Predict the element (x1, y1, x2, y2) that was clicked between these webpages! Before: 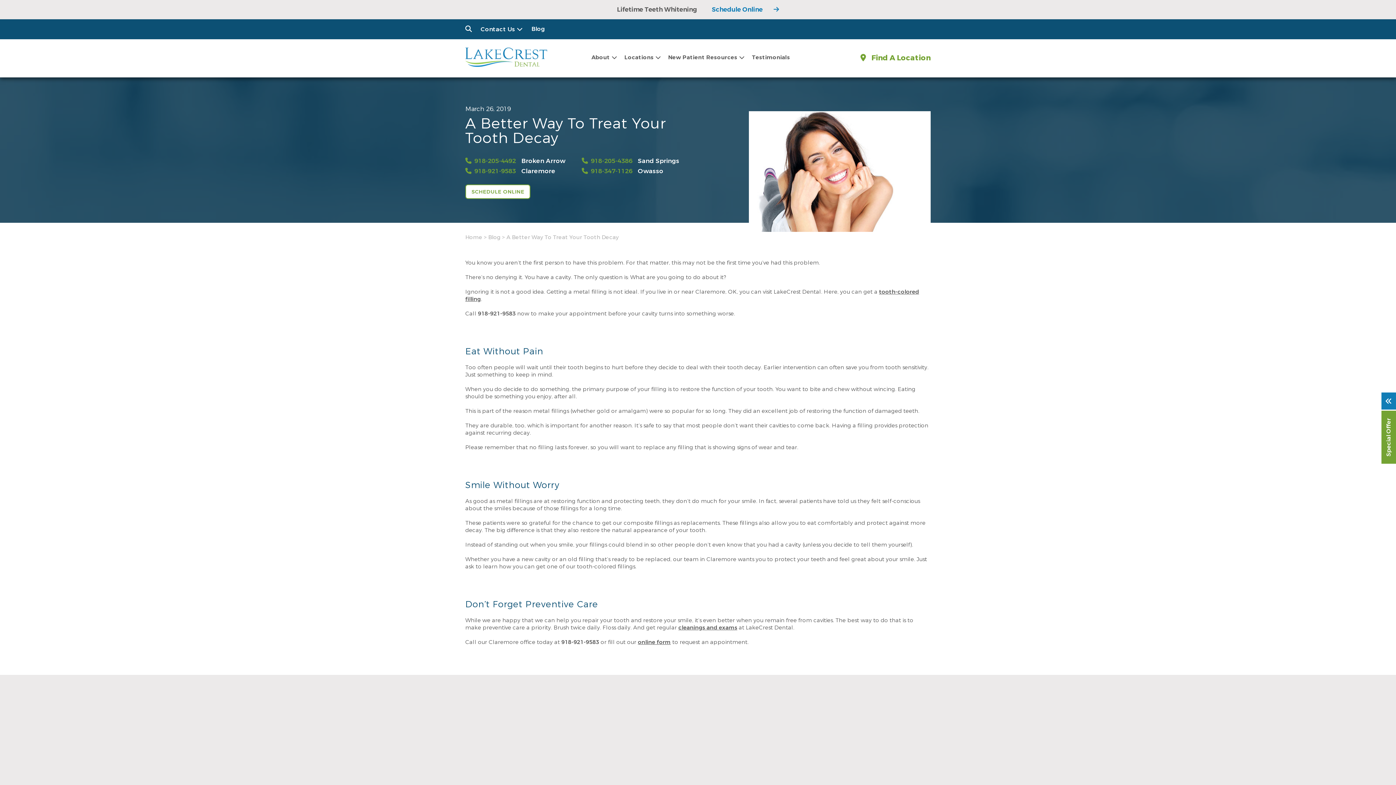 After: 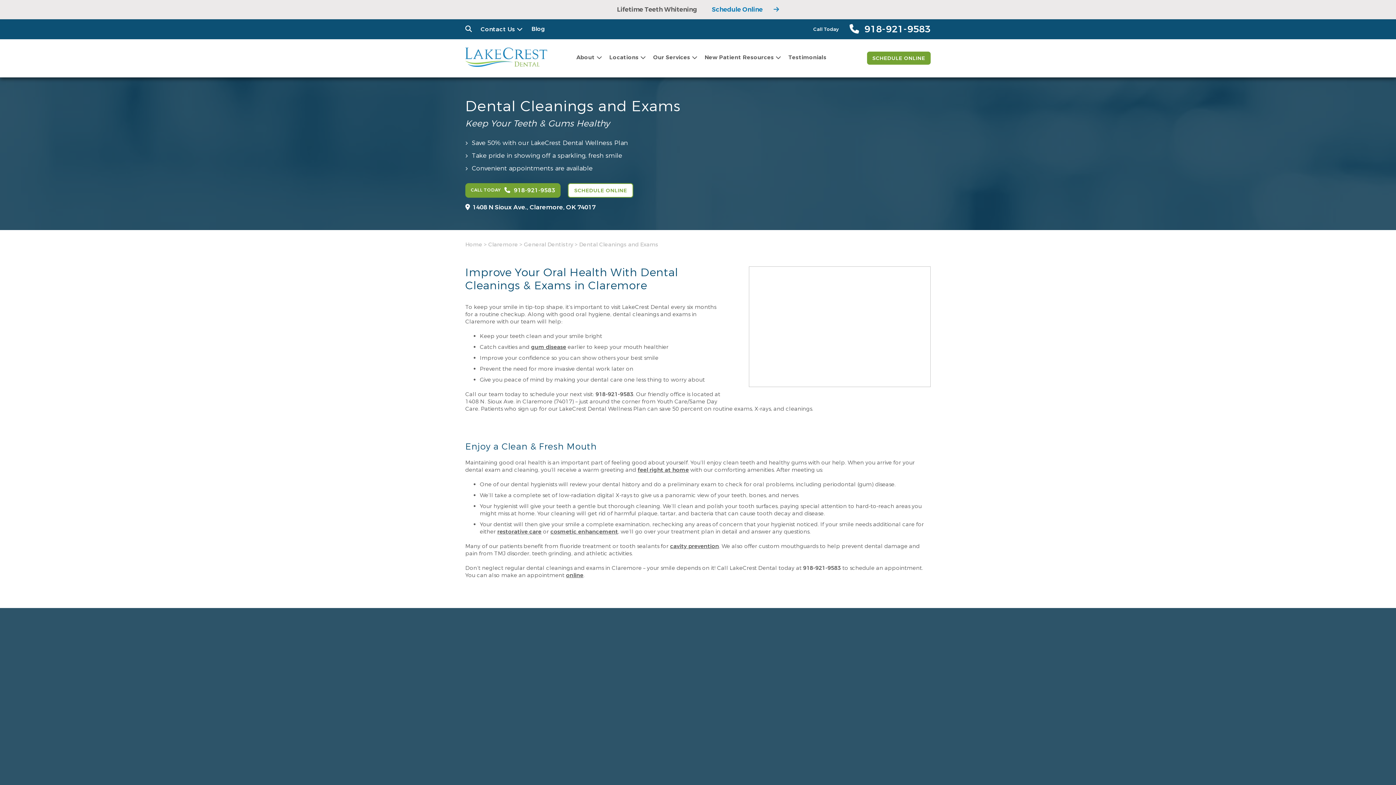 Action: bbox: (678, 624, 737, 631) label: cleanings and exams